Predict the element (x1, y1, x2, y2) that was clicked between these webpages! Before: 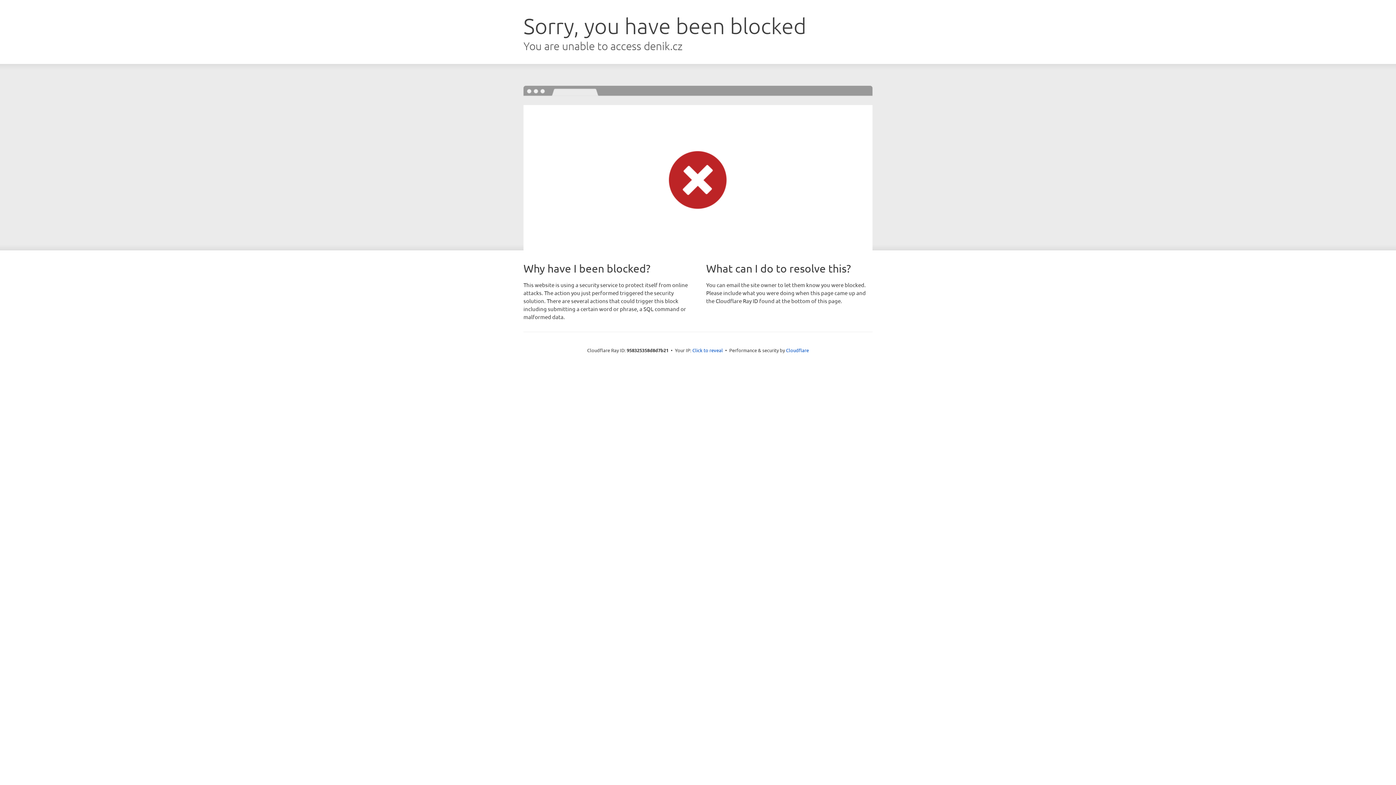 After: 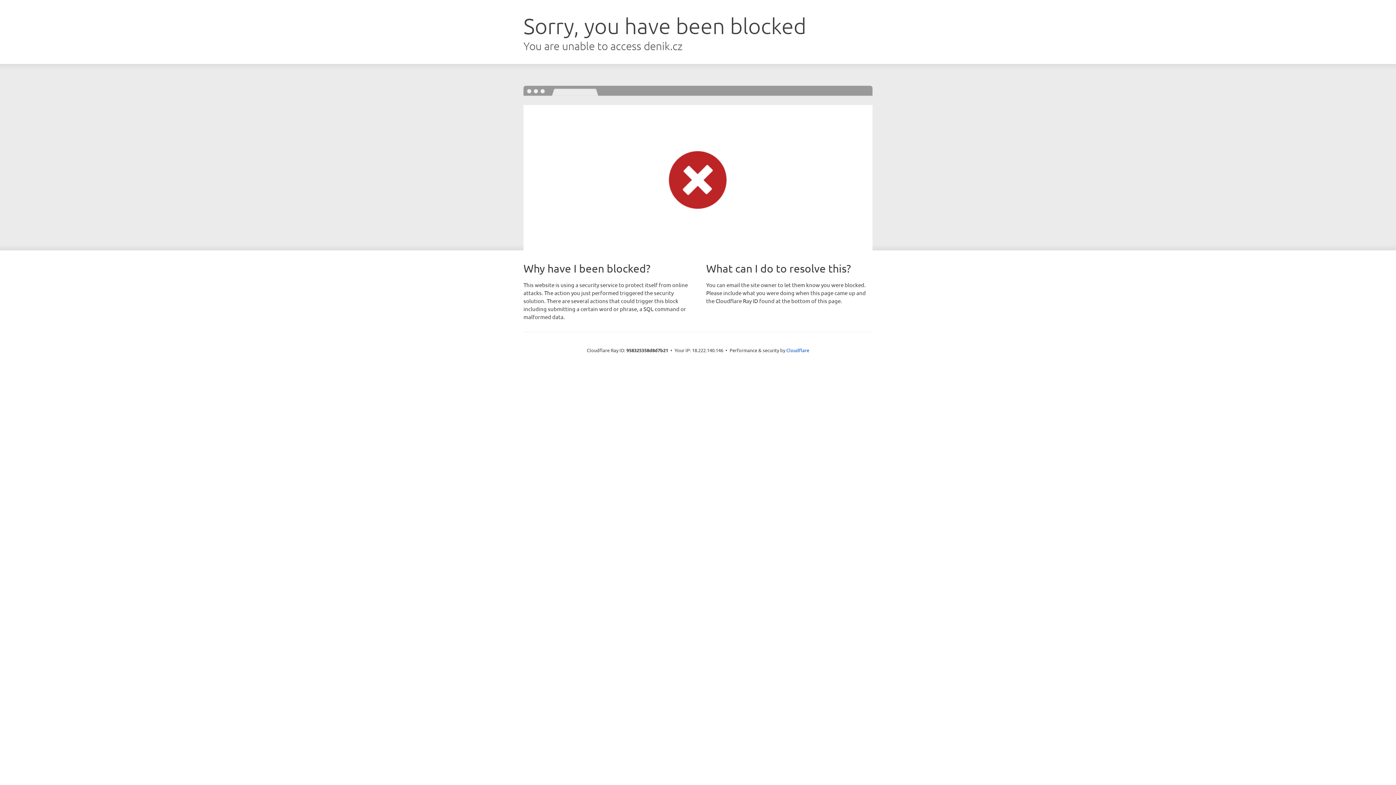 Action: label: Click to reveal bbox: (692, 346, 723, 353)